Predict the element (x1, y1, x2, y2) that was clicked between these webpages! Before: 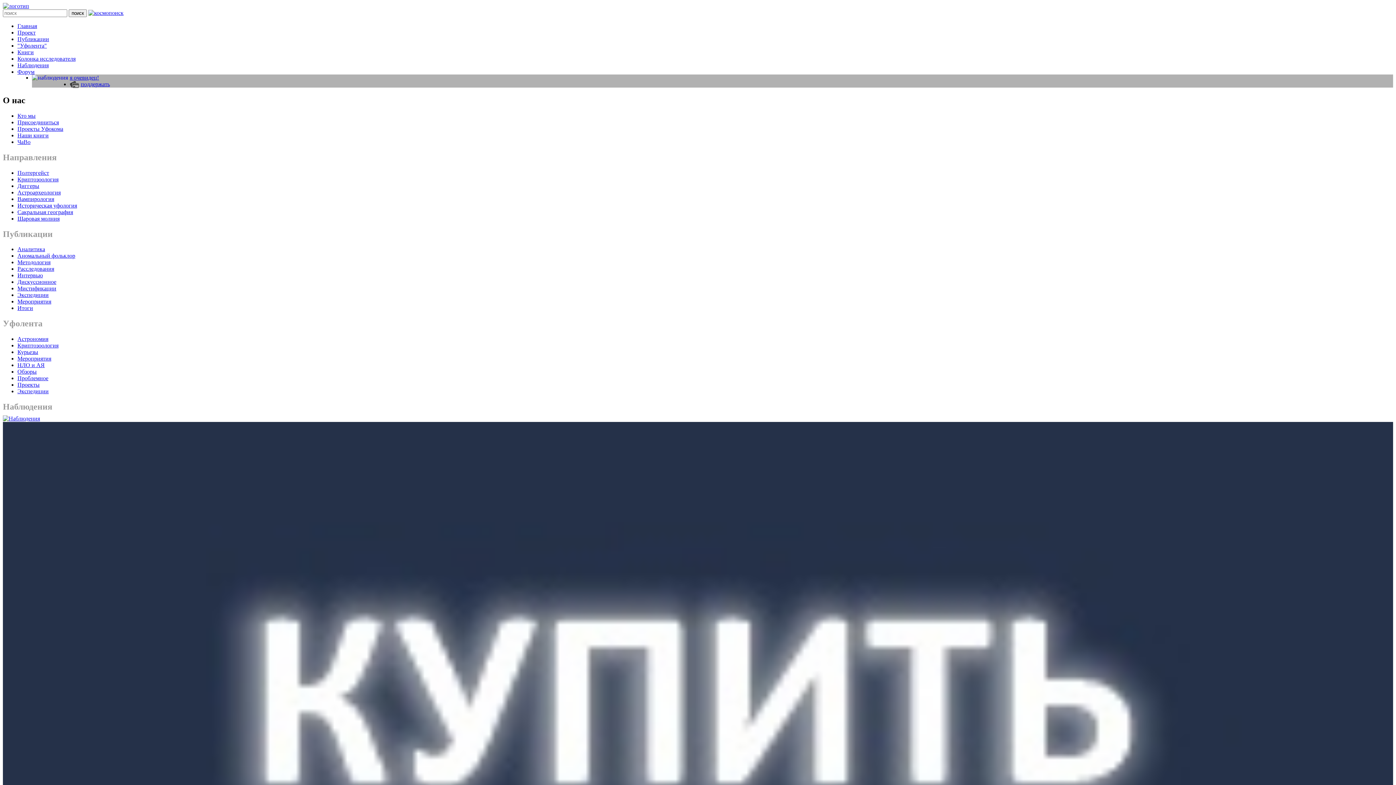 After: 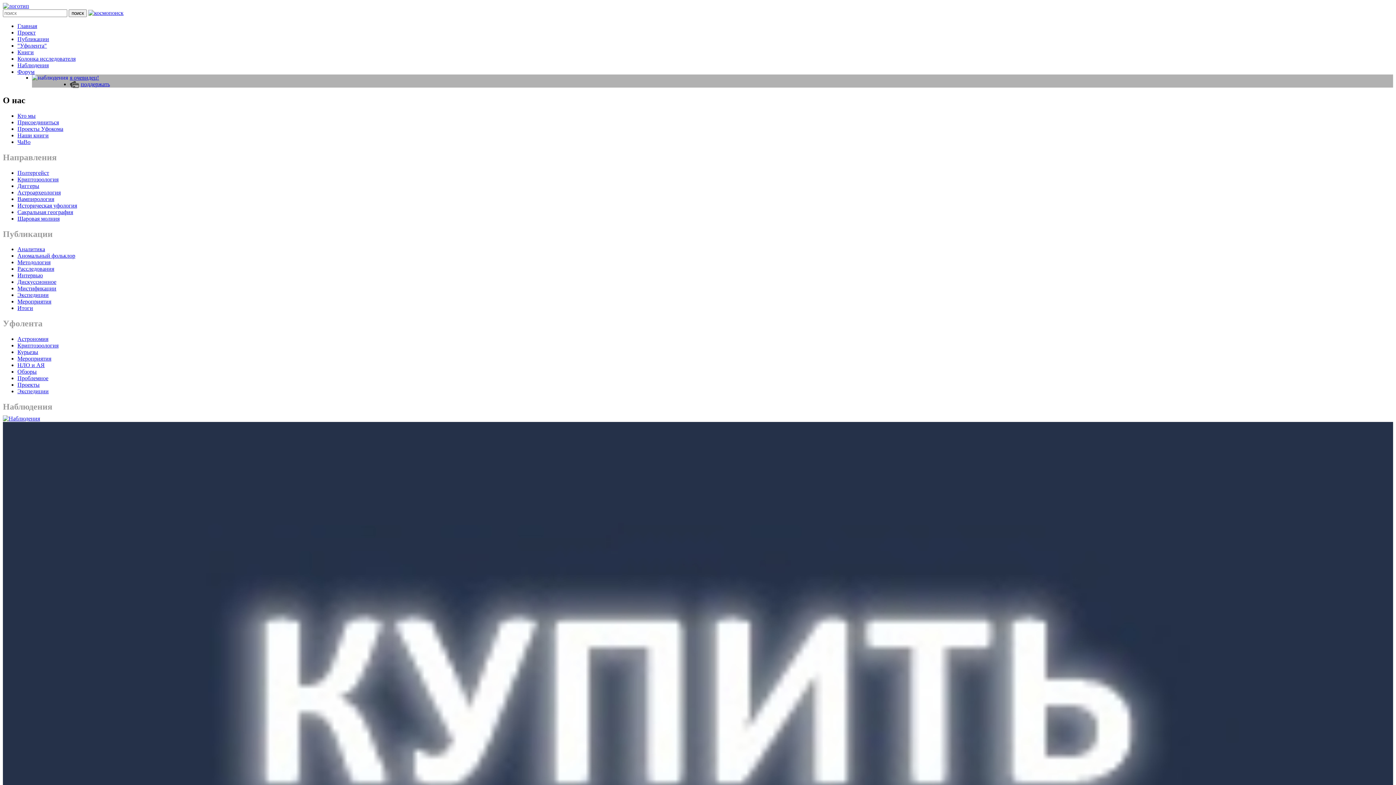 Action: bbox: (17, 42, 46, 48) label: "Уфолента"